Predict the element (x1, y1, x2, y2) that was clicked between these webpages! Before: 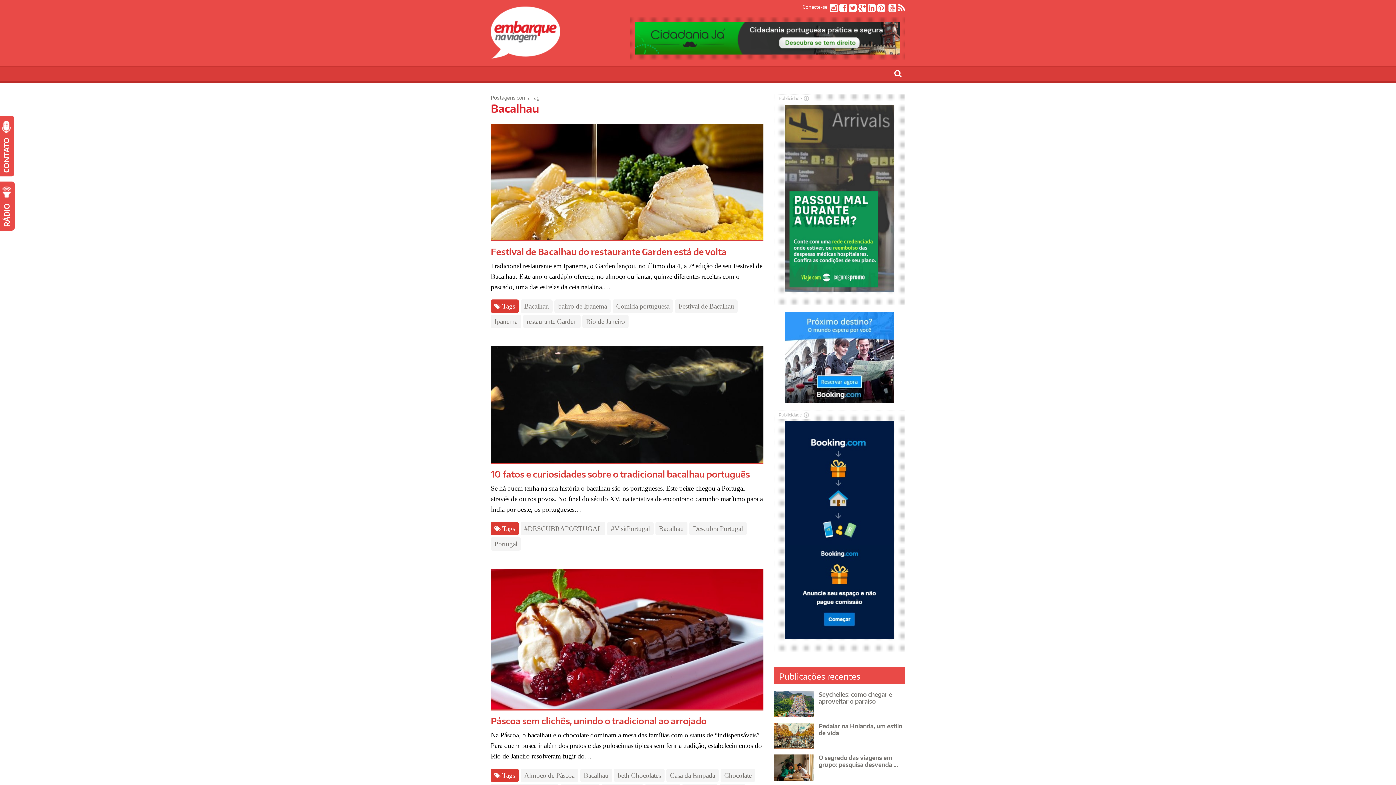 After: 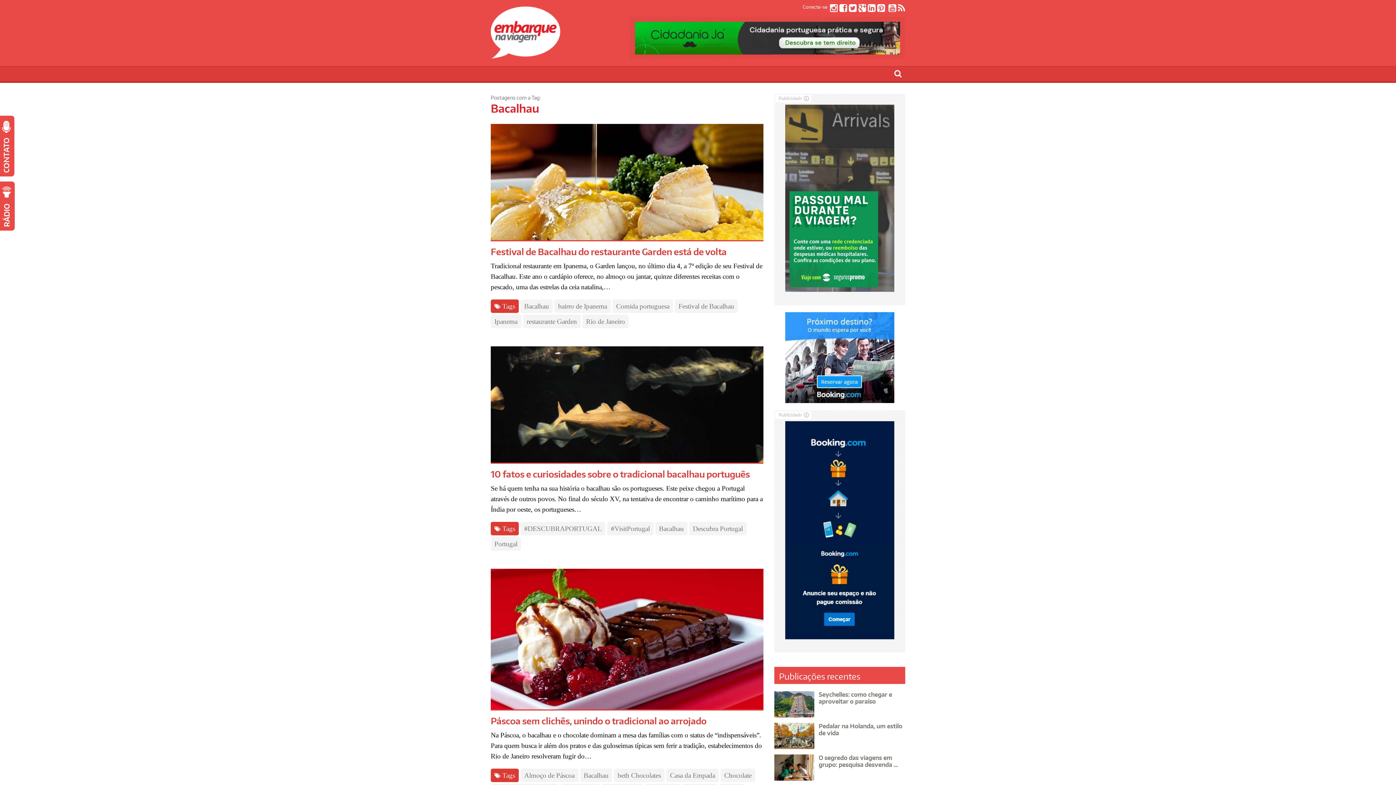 Action: bbox: (785, 395, 894, 402)